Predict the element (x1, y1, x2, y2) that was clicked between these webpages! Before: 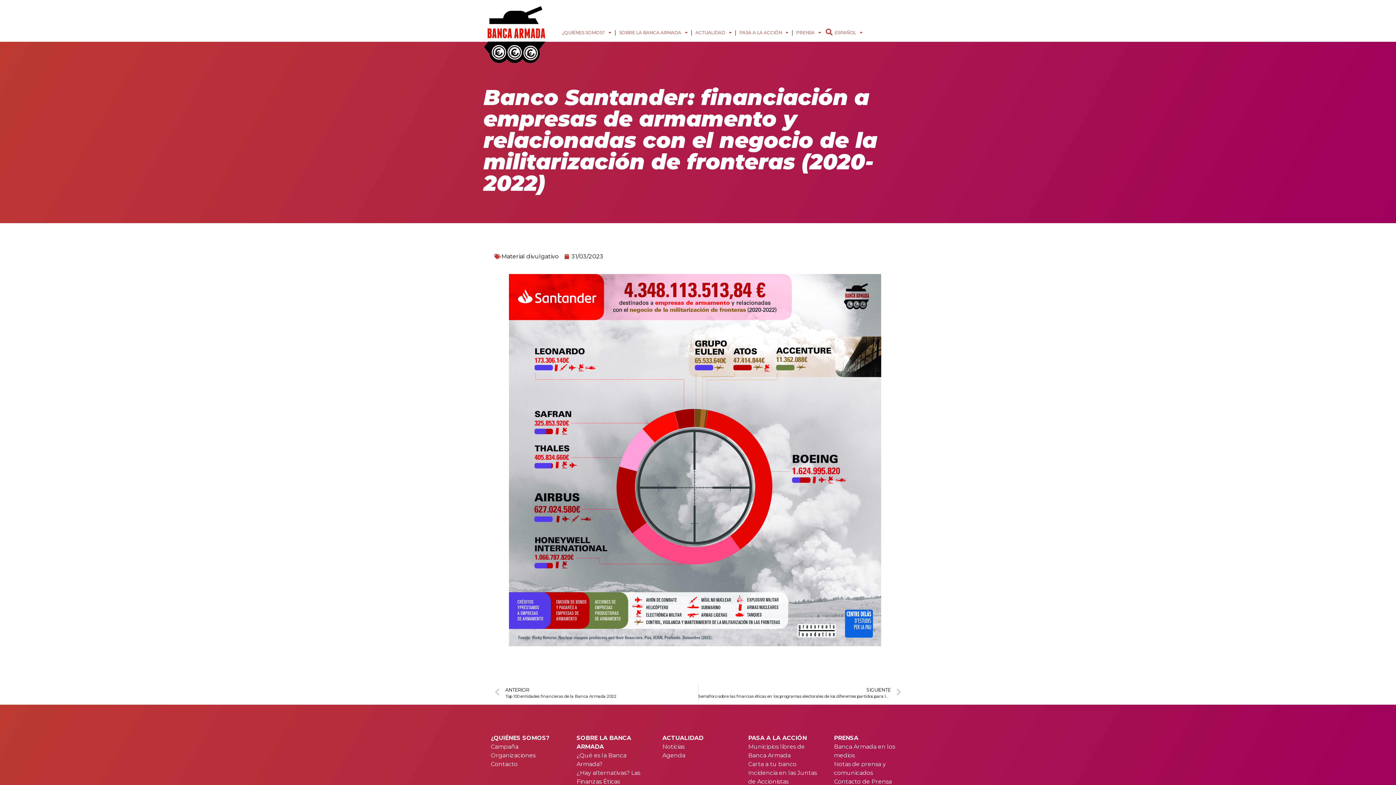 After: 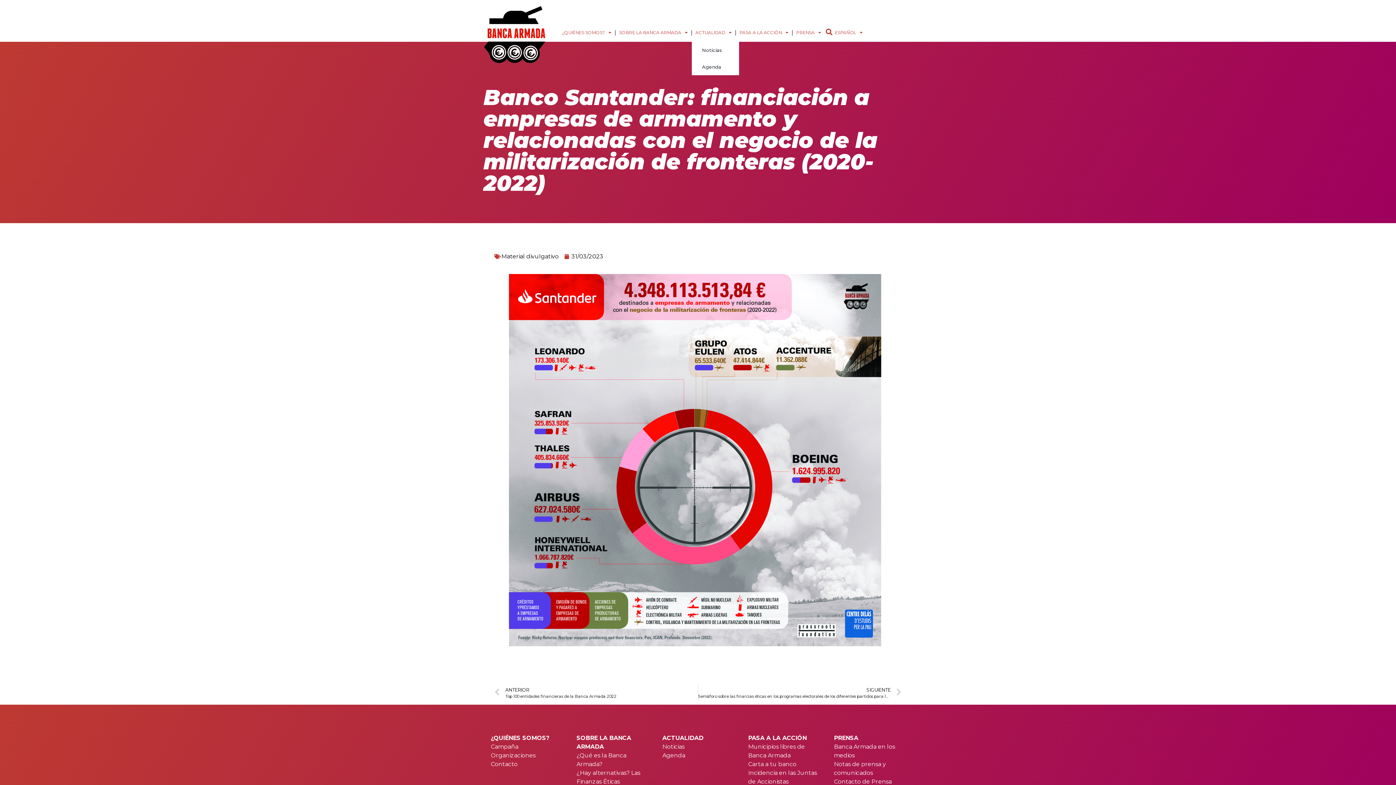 Action: bbox: (692, 29, 735, 36) label: ACTUALIDAD